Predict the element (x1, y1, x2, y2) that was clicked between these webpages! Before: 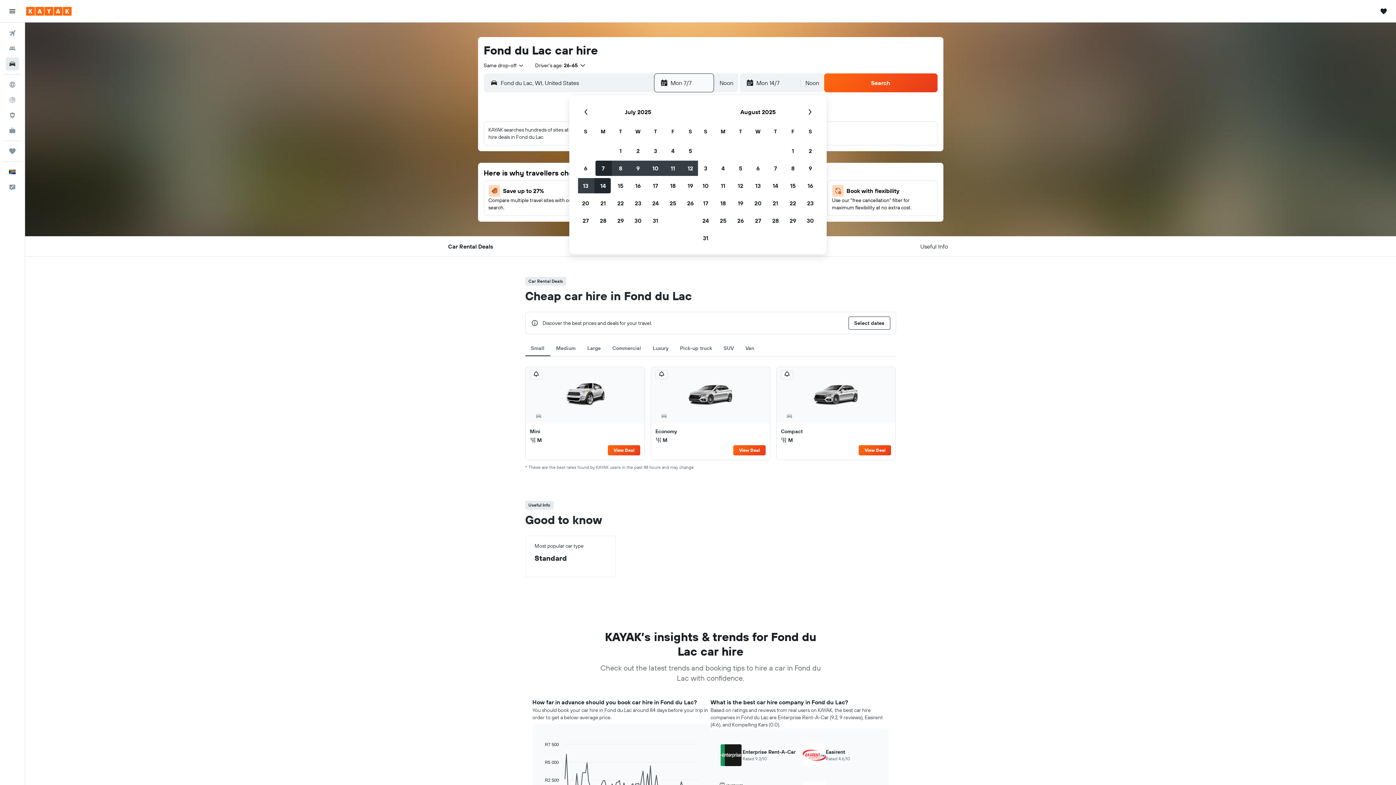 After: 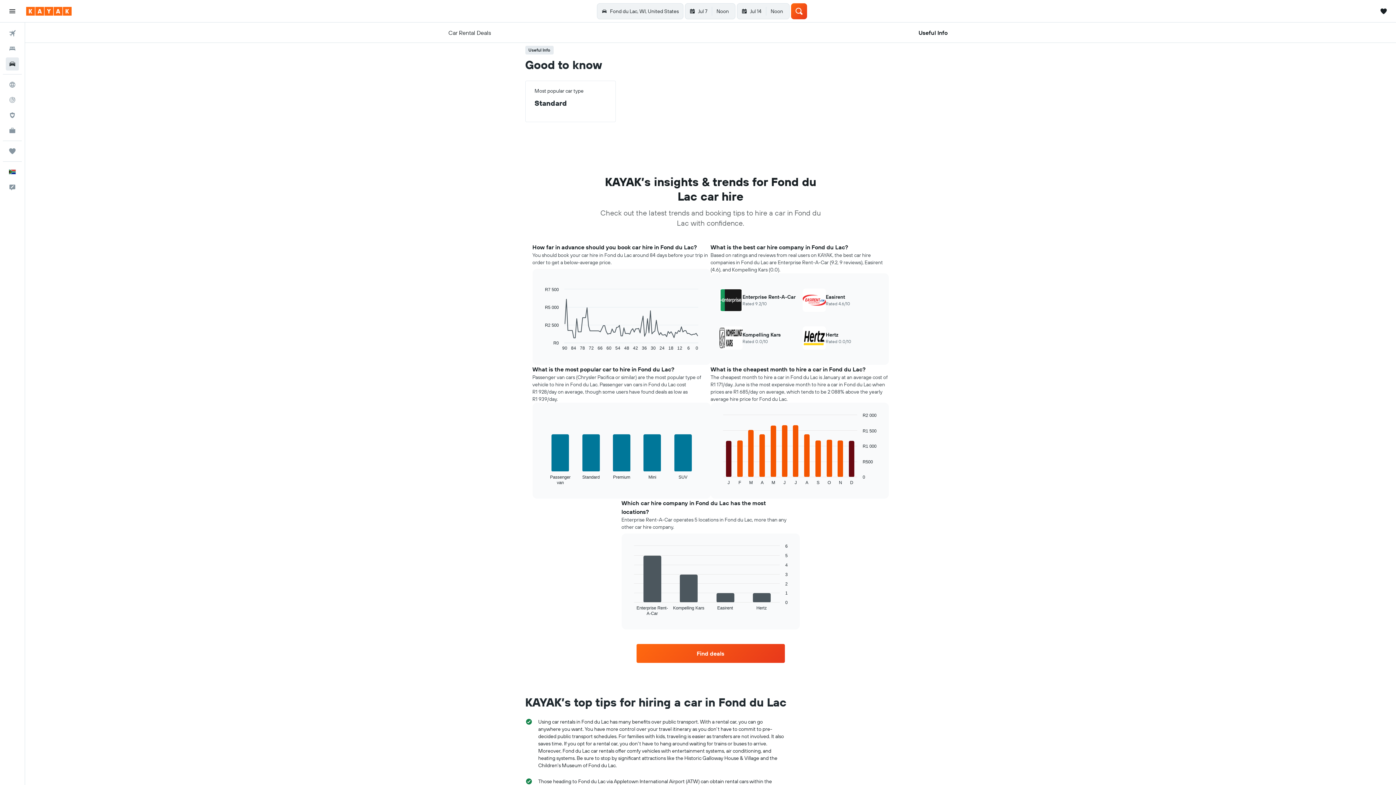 Action: bbox: (920, 236, 948, 256) label: Useful Info